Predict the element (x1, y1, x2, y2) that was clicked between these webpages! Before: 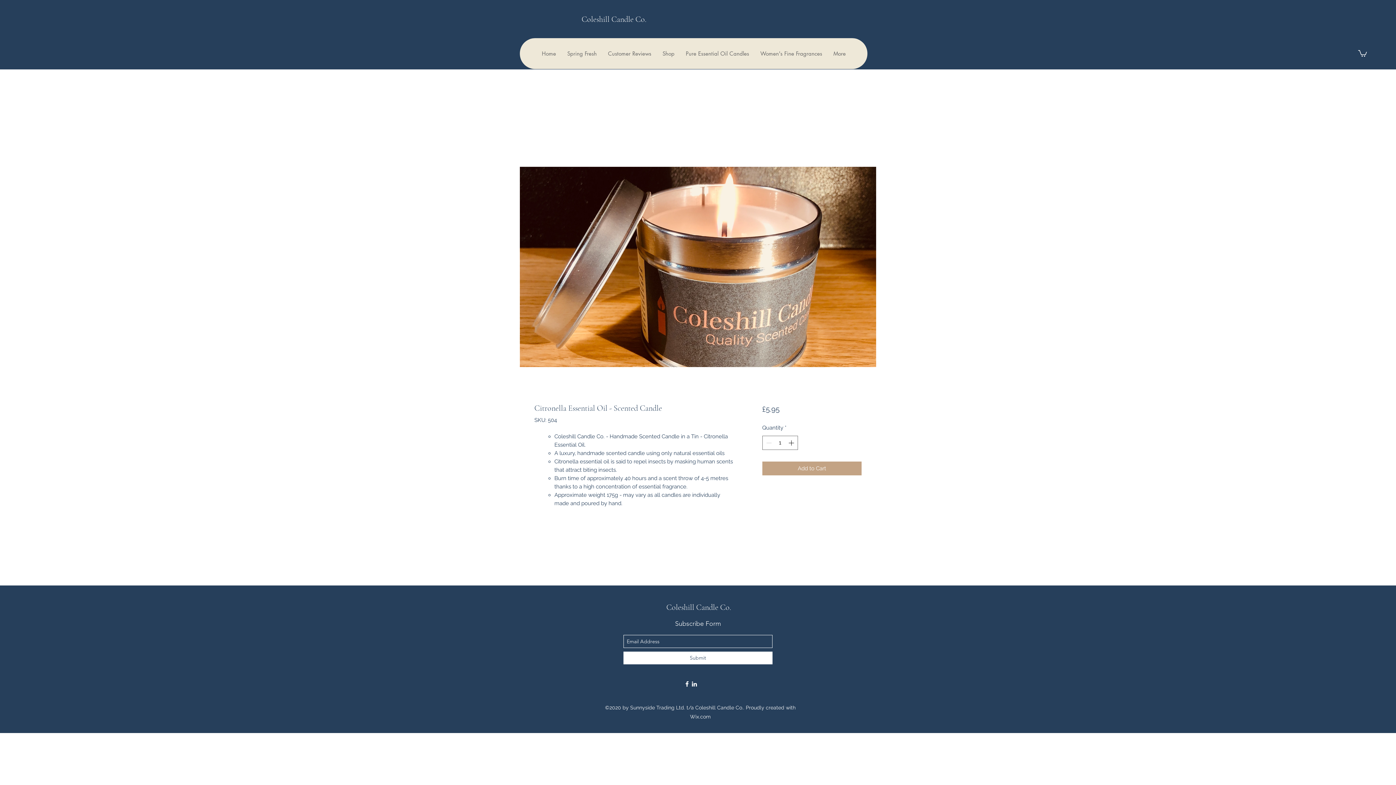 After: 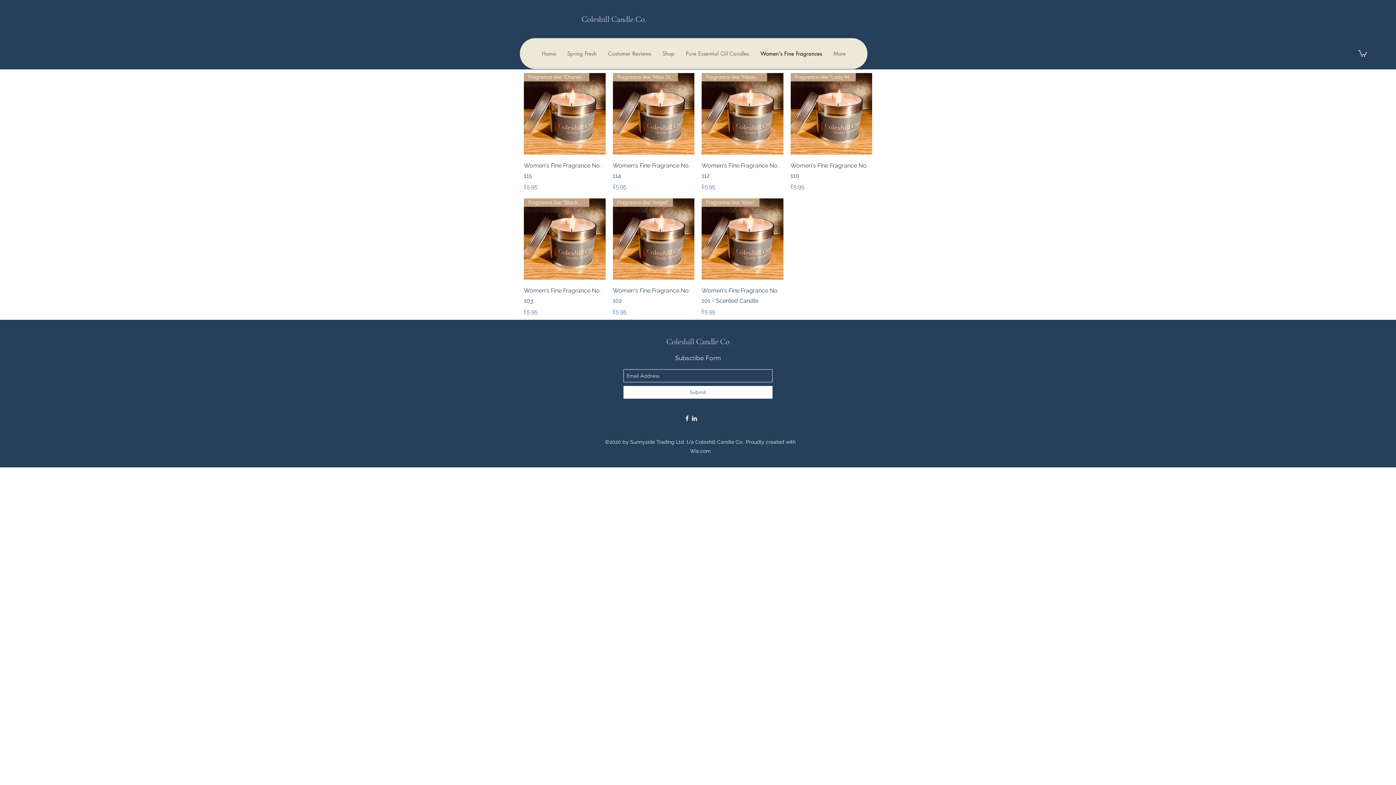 Action: label: Women's Fine Fragrances bbox: (754, 38, 827, 69)